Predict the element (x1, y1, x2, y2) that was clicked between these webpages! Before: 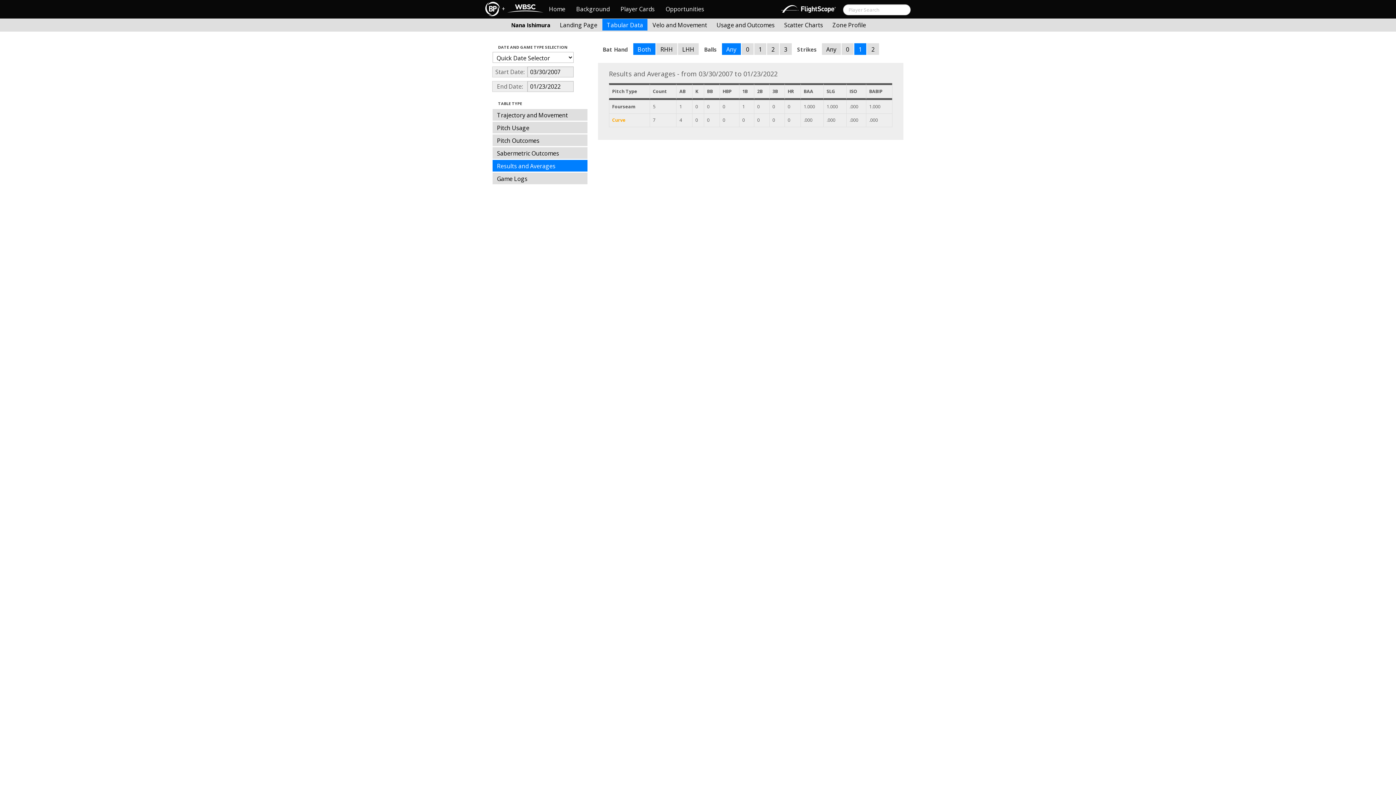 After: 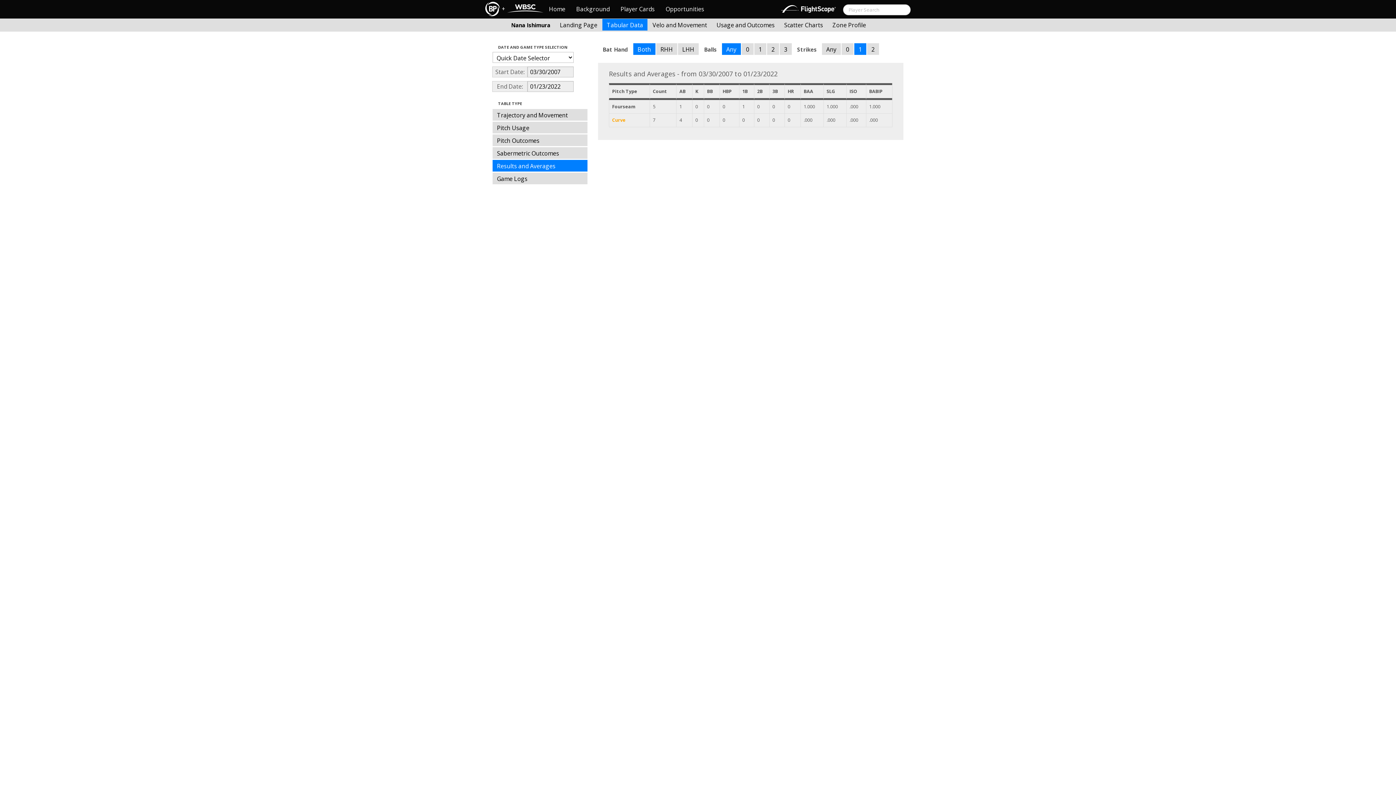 Action: label: 1 bbox: (854, 43, 866, 54)